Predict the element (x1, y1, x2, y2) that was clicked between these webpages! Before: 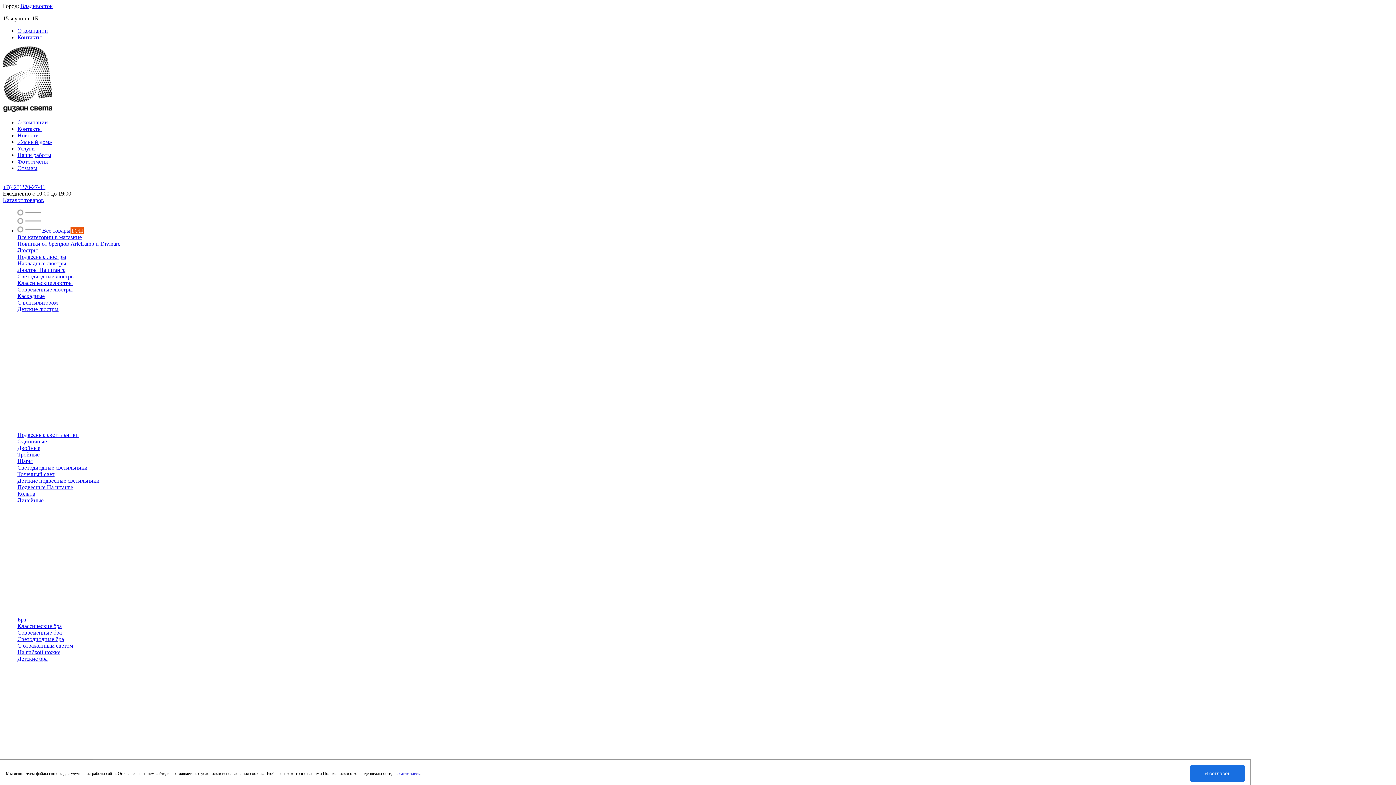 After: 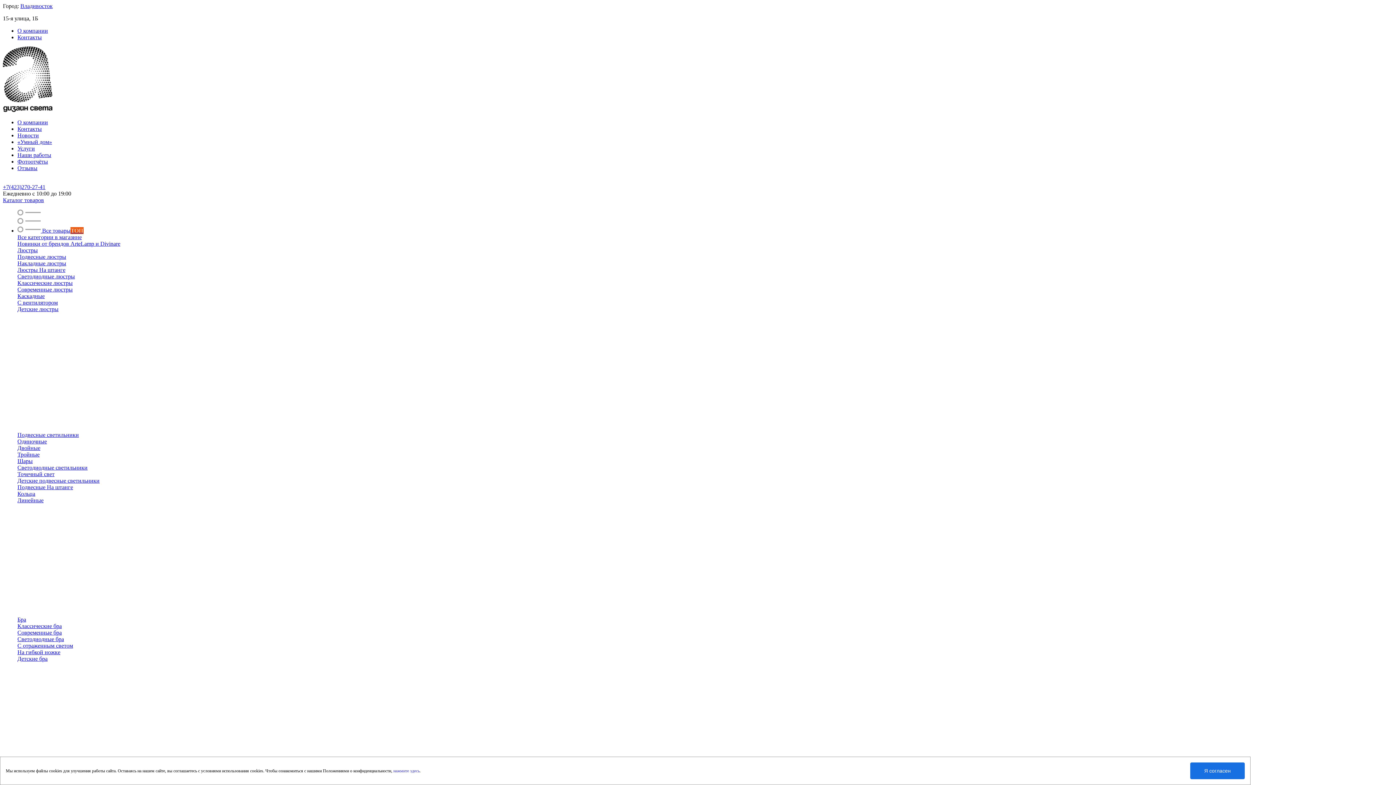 Action: label:  Все товарыТОП
Все категории в магазине bbox: (17, 227, 83, 240)